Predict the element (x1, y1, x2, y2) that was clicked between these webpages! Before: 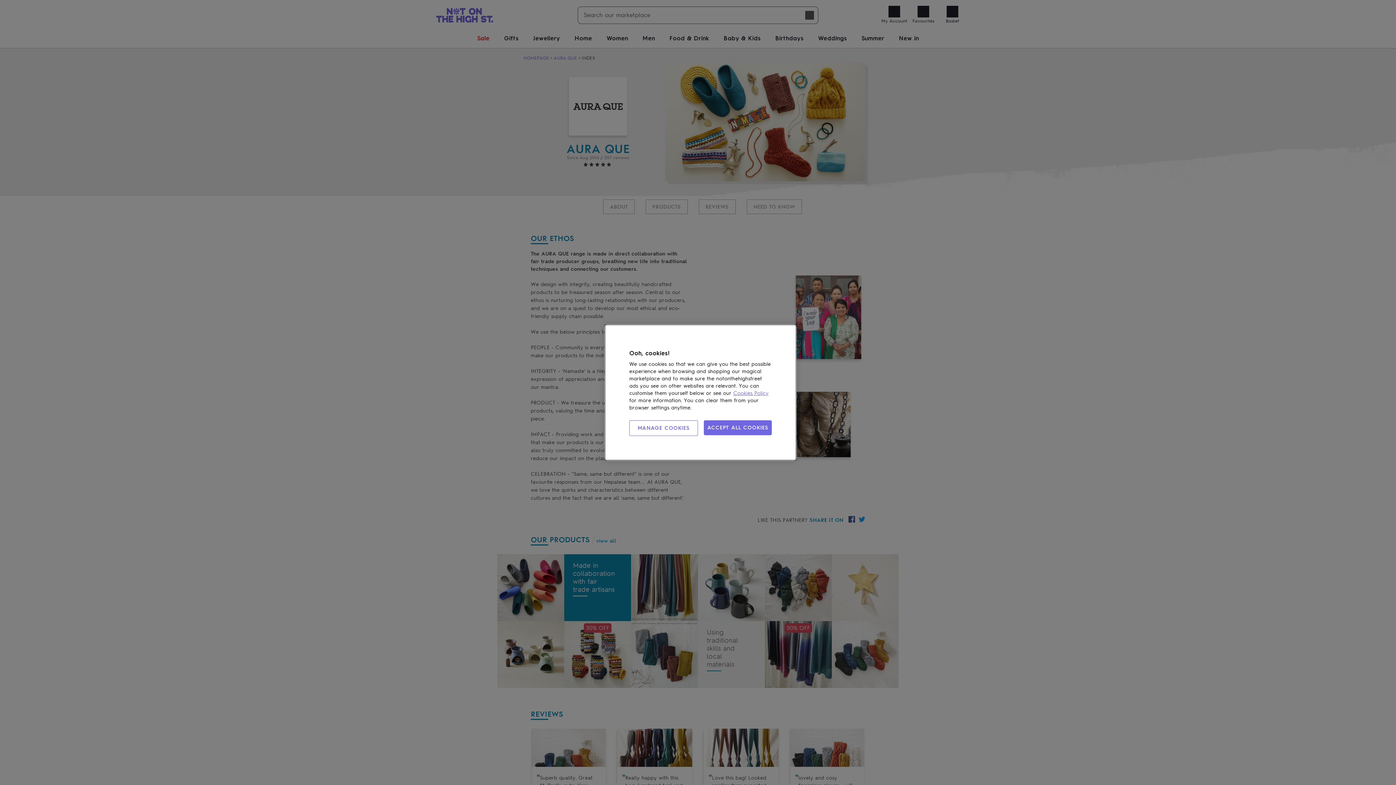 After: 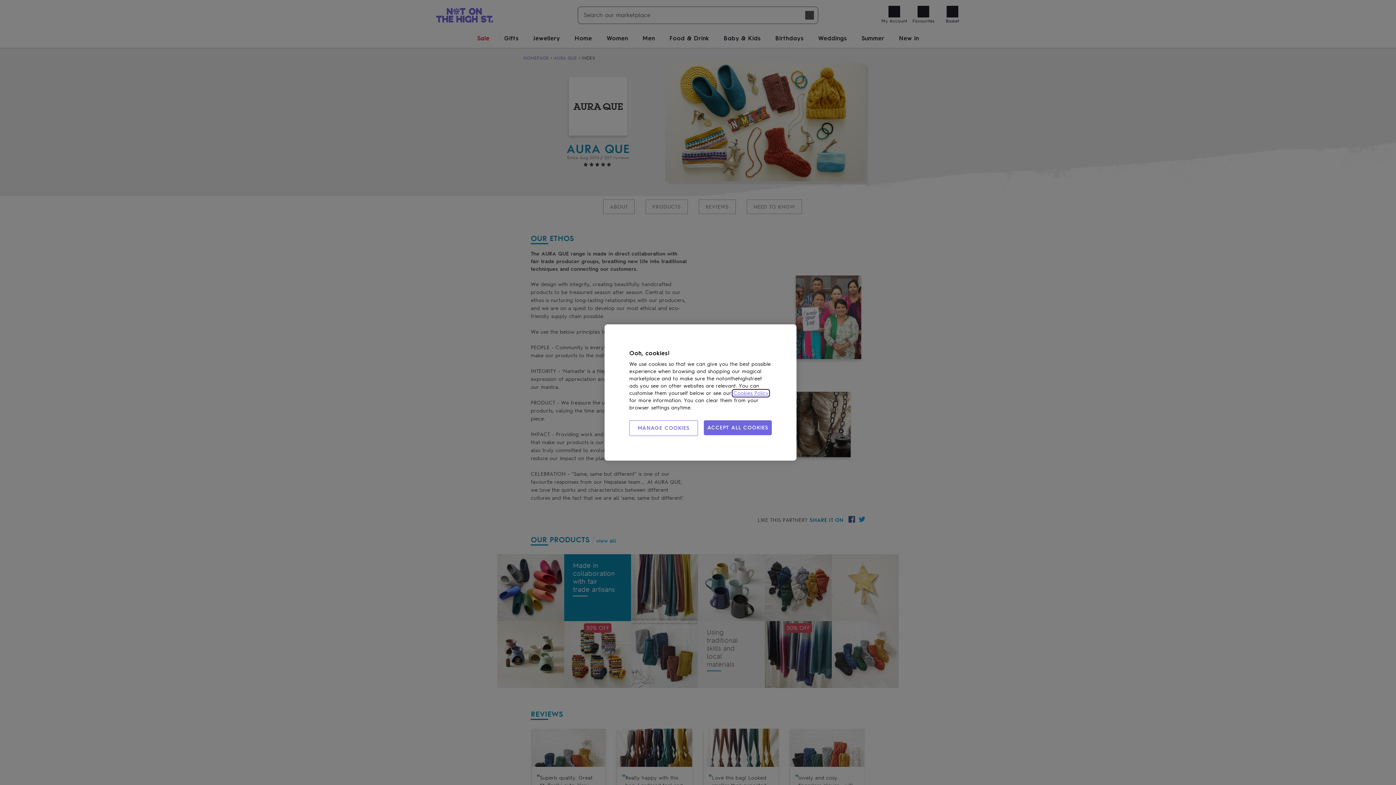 Action: bbox: (733, 390, 768, 396) label: Cookies Policy